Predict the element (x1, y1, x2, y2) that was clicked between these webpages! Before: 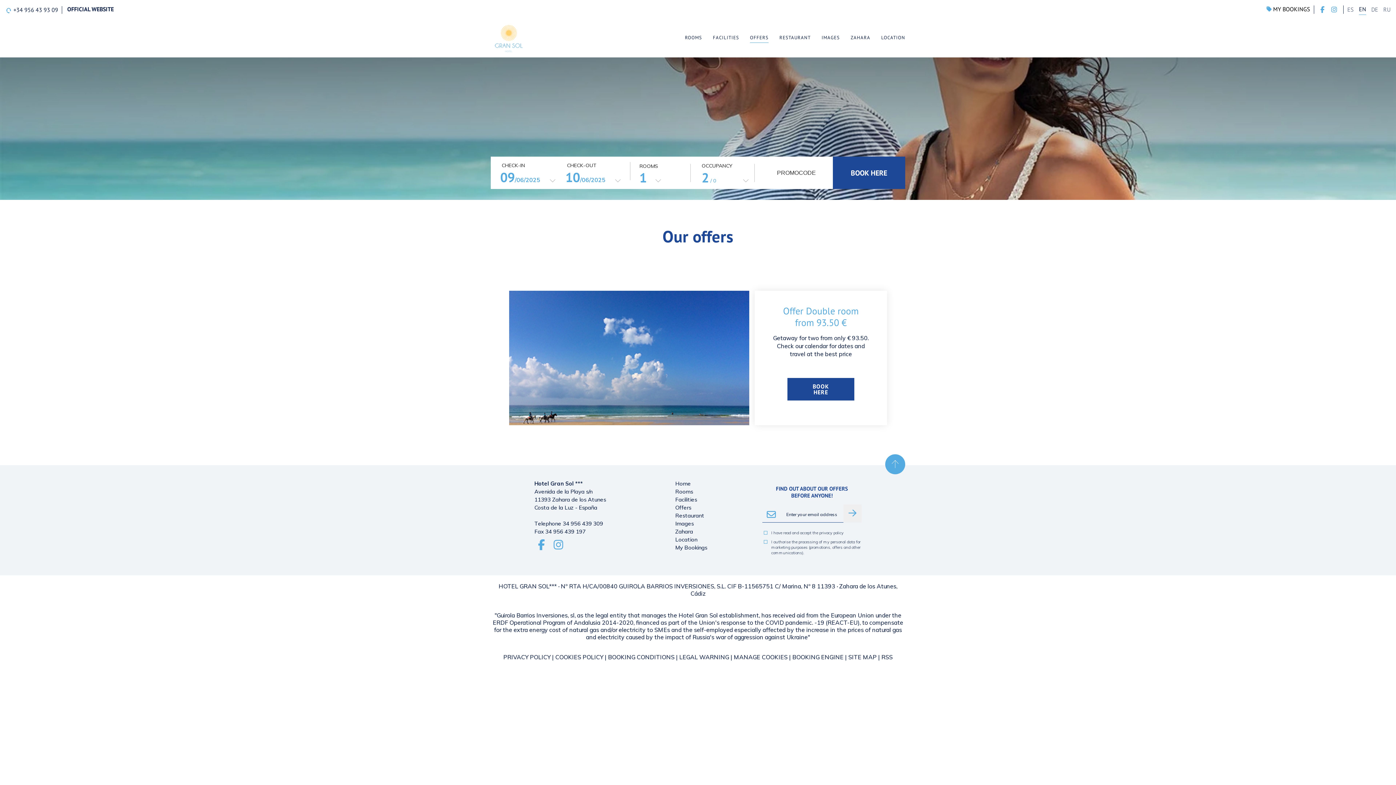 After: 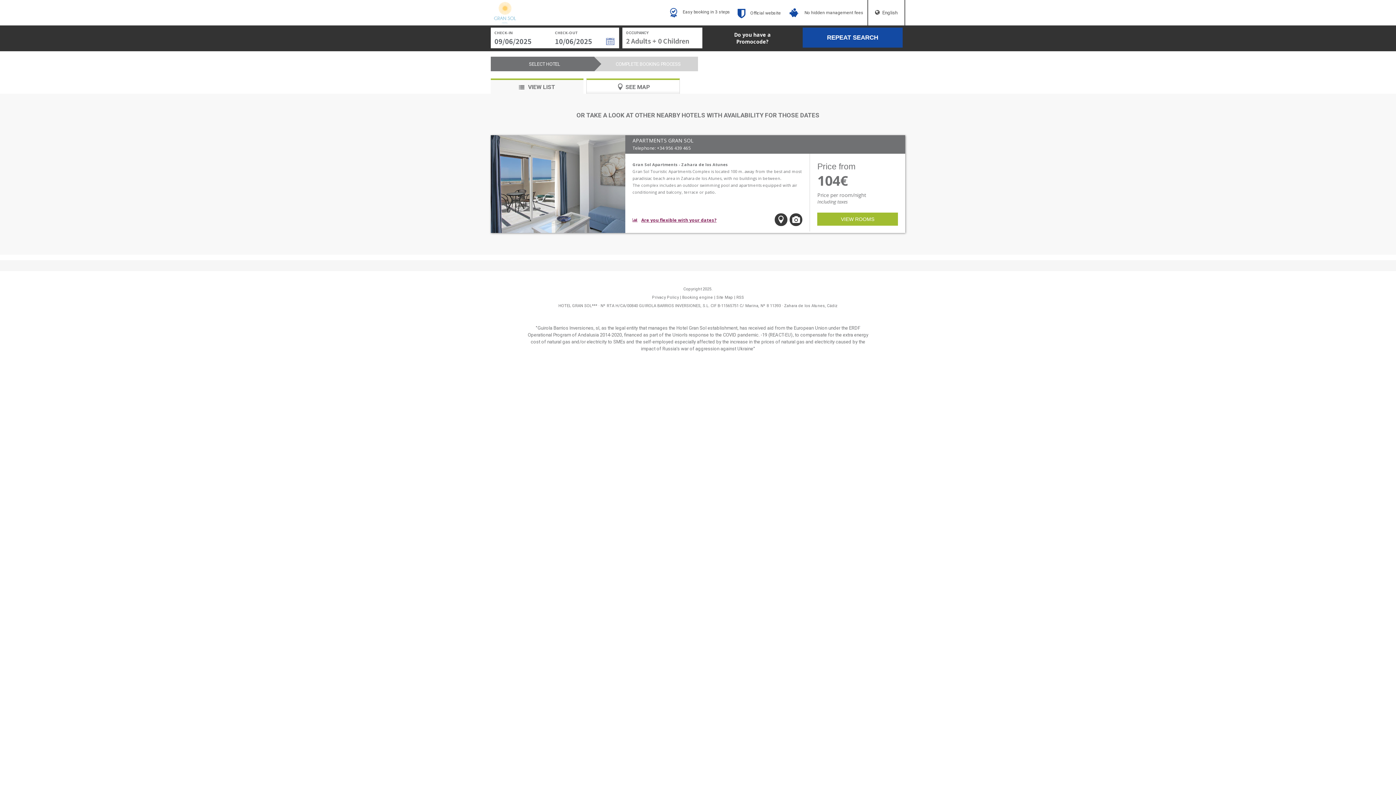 Action: label: BOOK HERE bbox: (832, 156, 905, 189)